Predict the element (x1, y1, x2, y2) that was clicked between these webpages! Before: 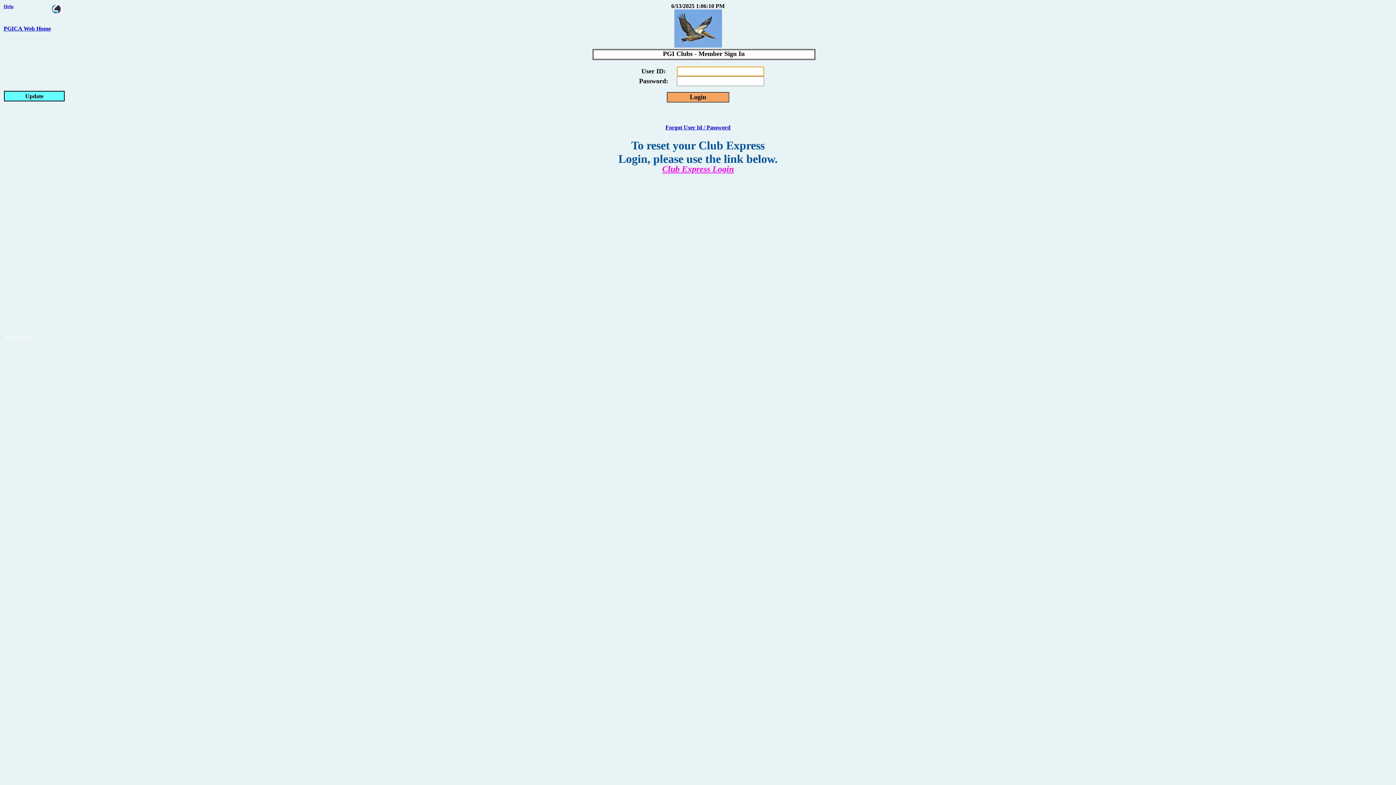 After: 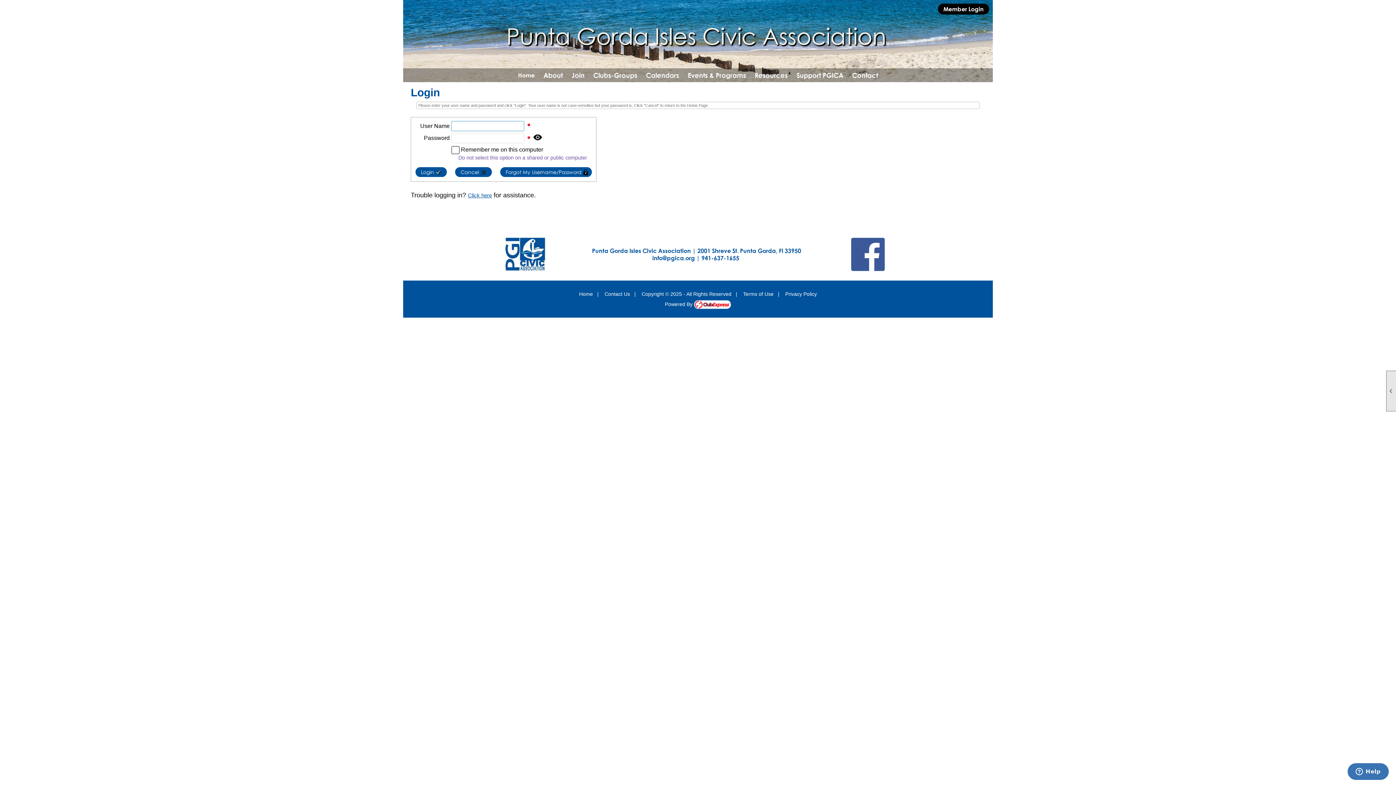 Action: label: Club Express Login bbox: (662, 164, 734, 173)